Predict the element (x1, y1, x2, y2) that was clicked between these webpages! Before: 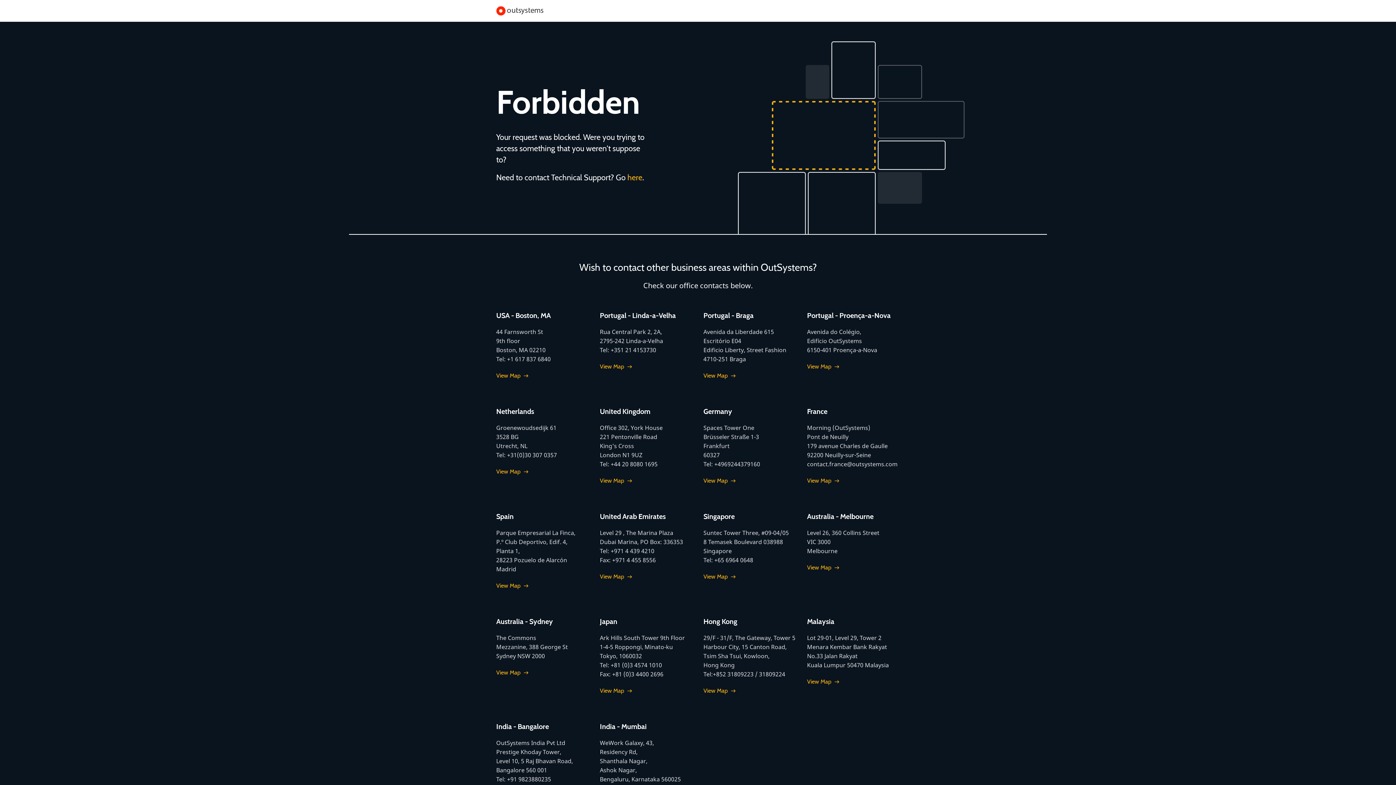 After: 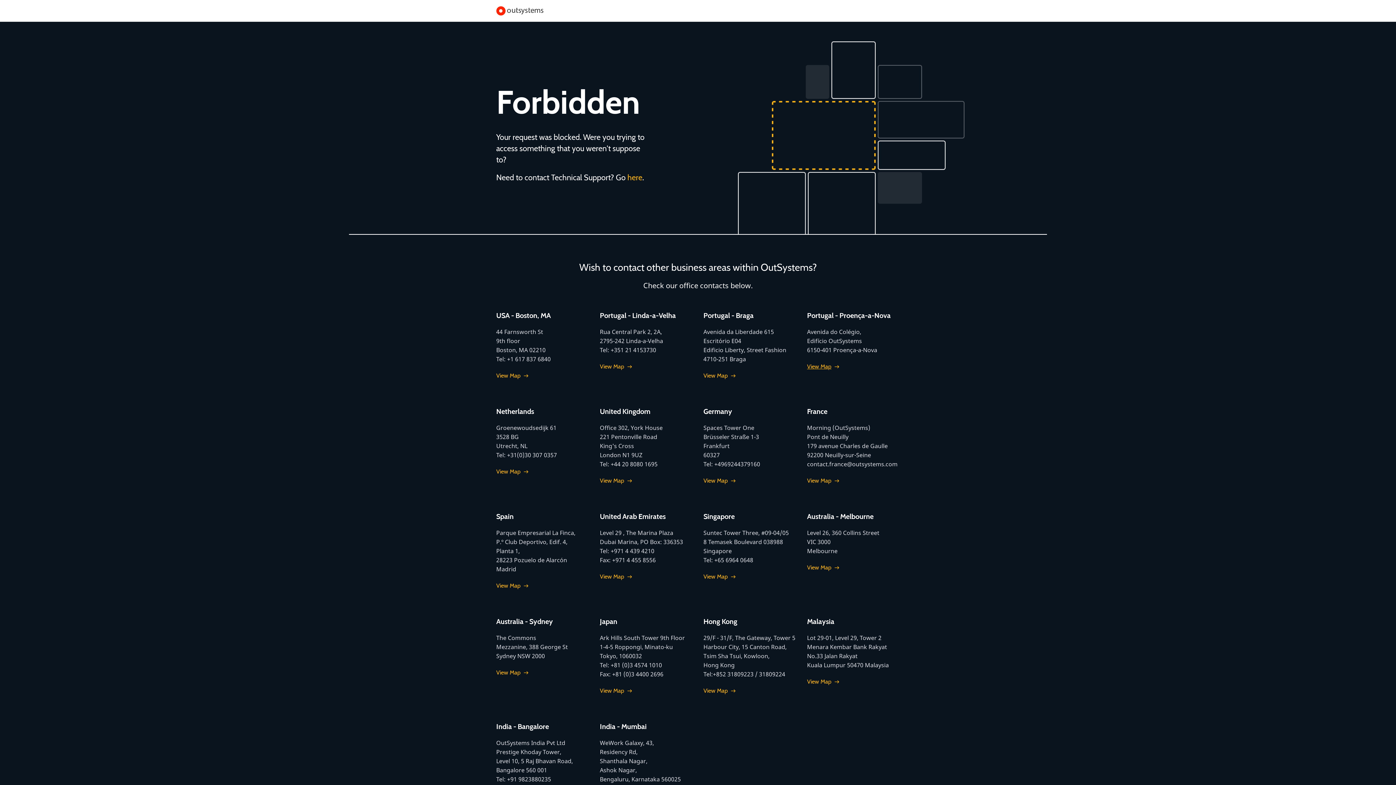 Action: bbox: (807, 362, 839, 371) label: View Map